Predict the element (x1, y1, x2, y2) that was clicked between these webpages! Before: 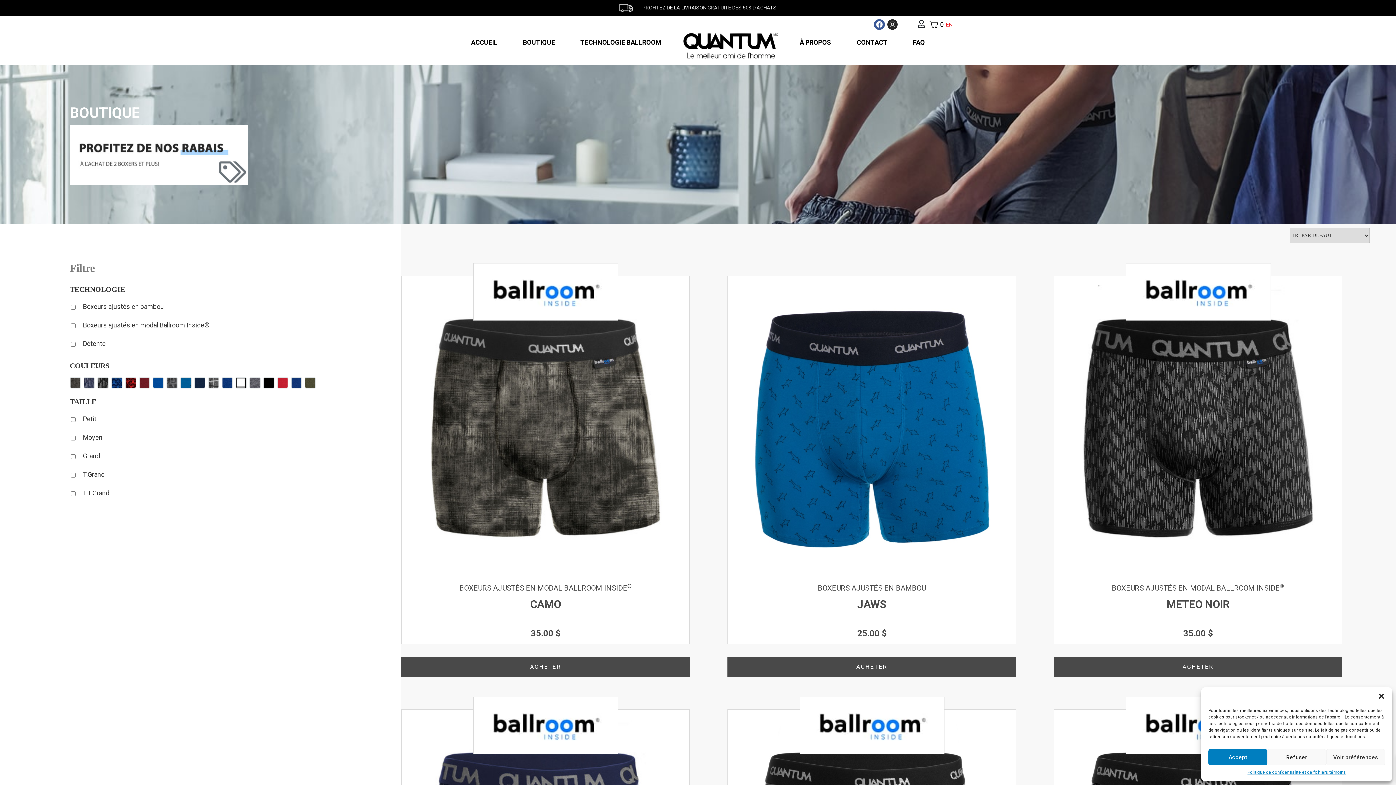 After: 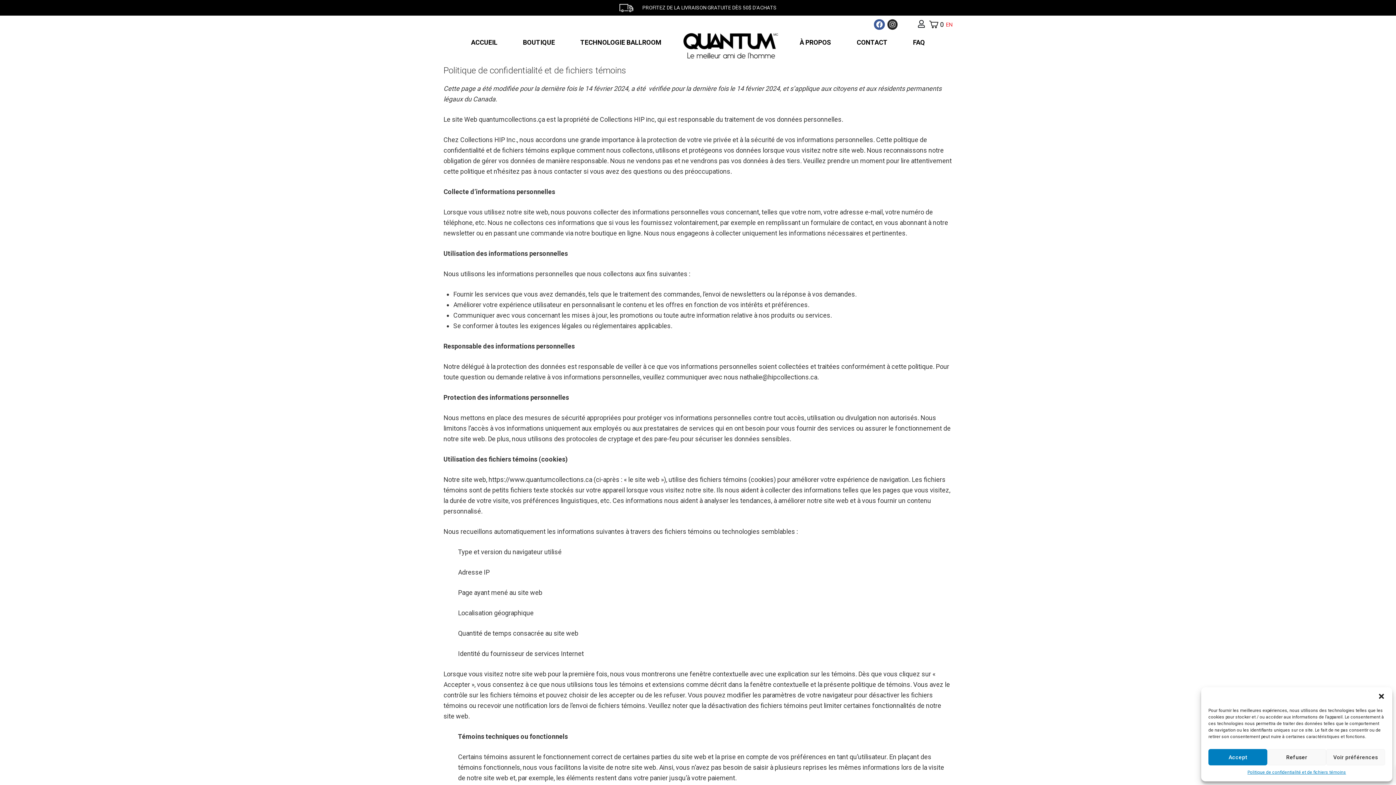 Action: label: Politique de confidentialité et de fichiers témoins bbox: (1247, 769, 1346, 776)